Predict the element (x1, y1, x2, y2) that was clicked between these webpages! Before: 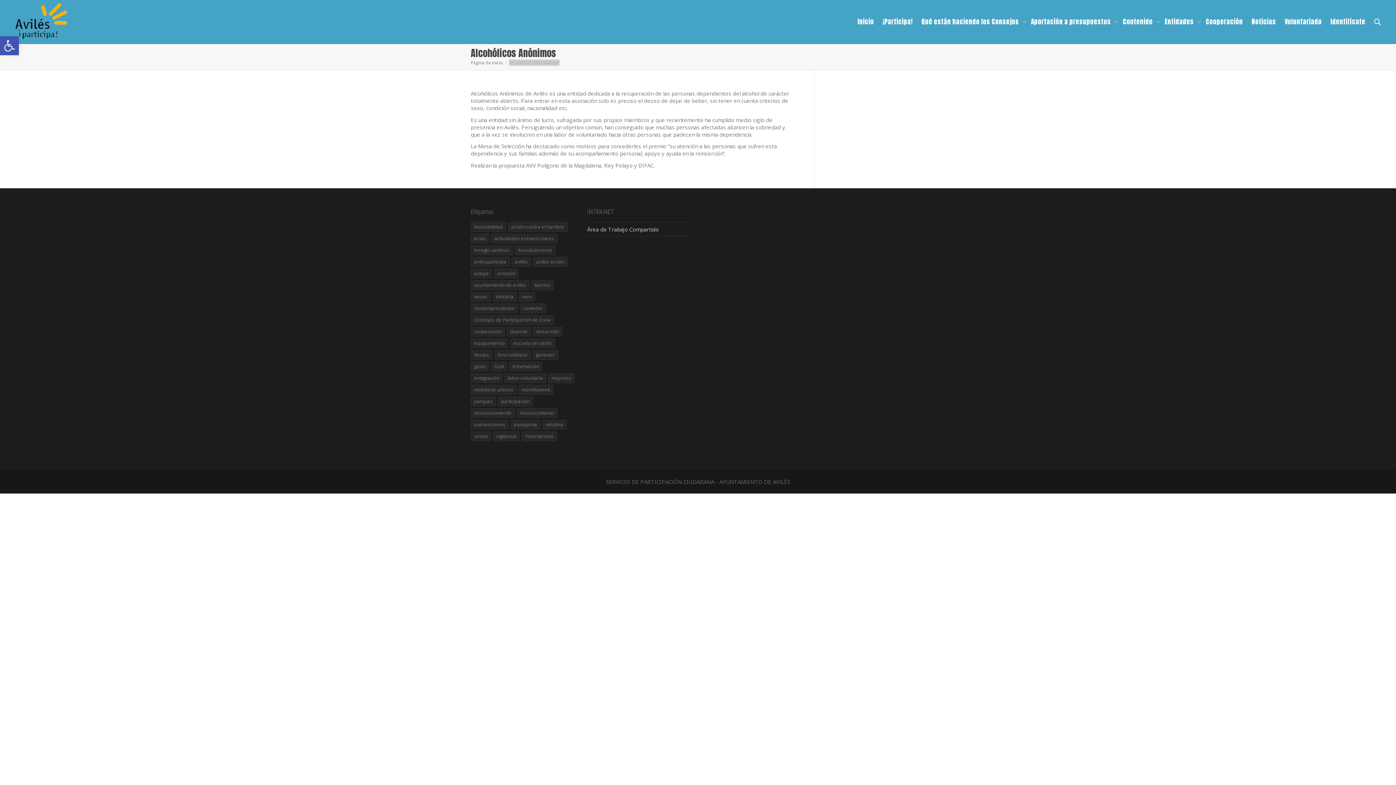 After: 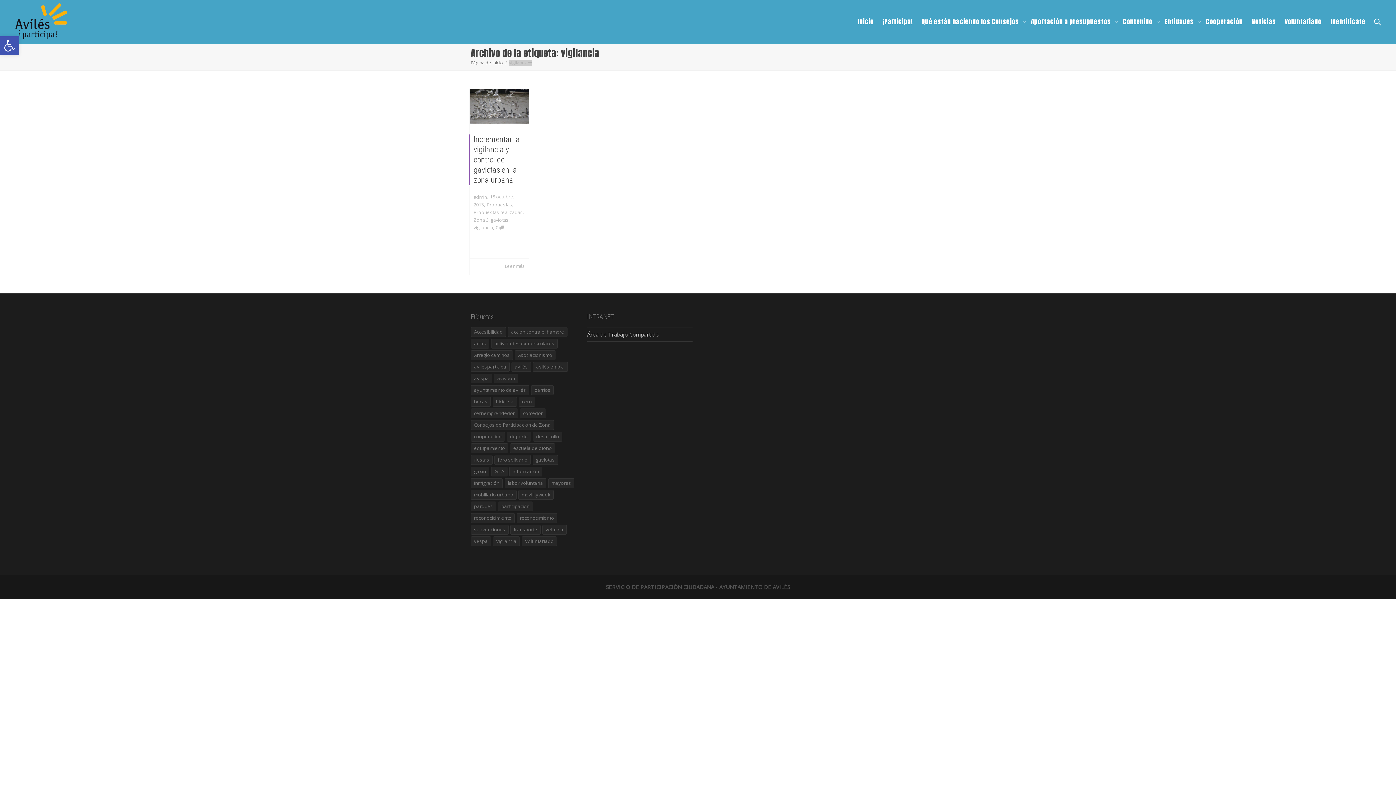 Action: bbox: (493, 431, 520, 441) label: vigilancia (1 elemento)